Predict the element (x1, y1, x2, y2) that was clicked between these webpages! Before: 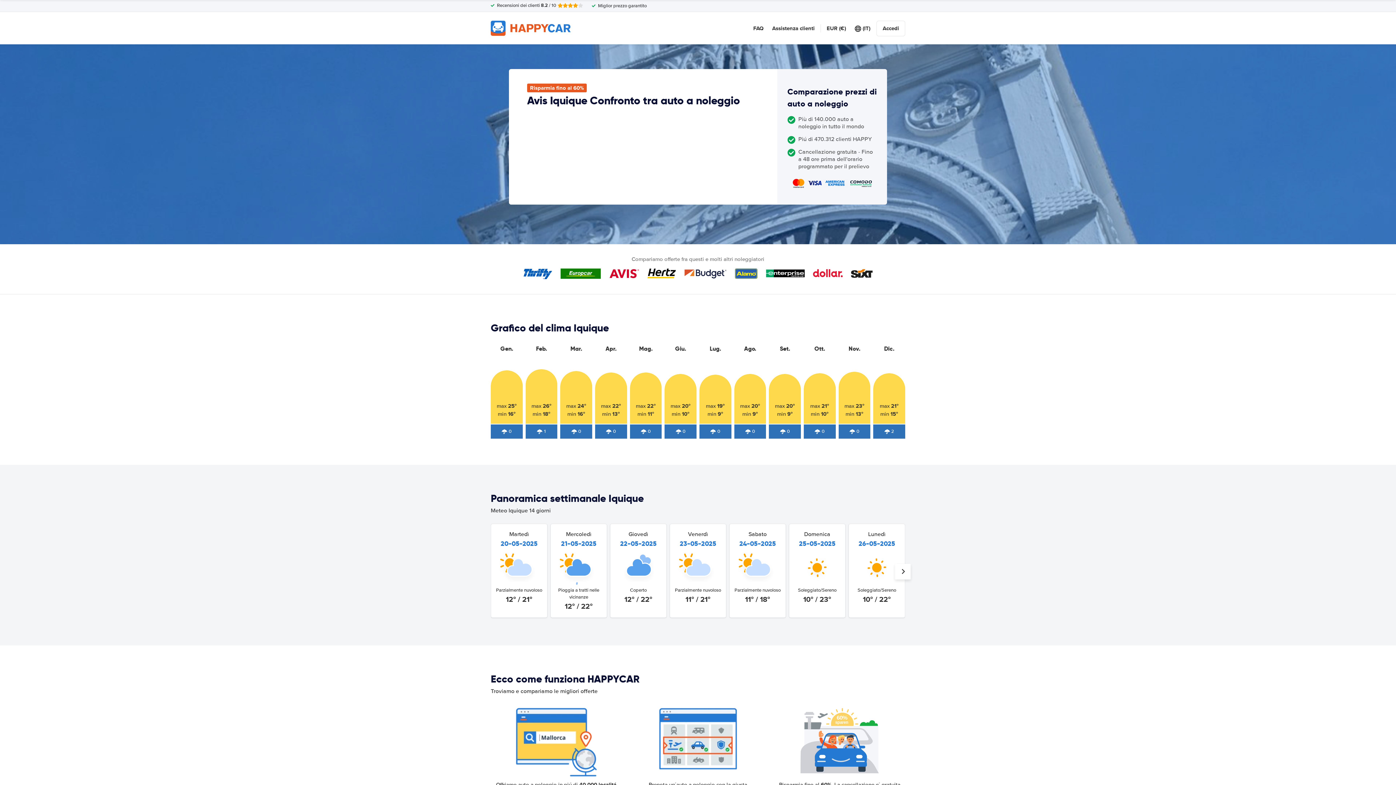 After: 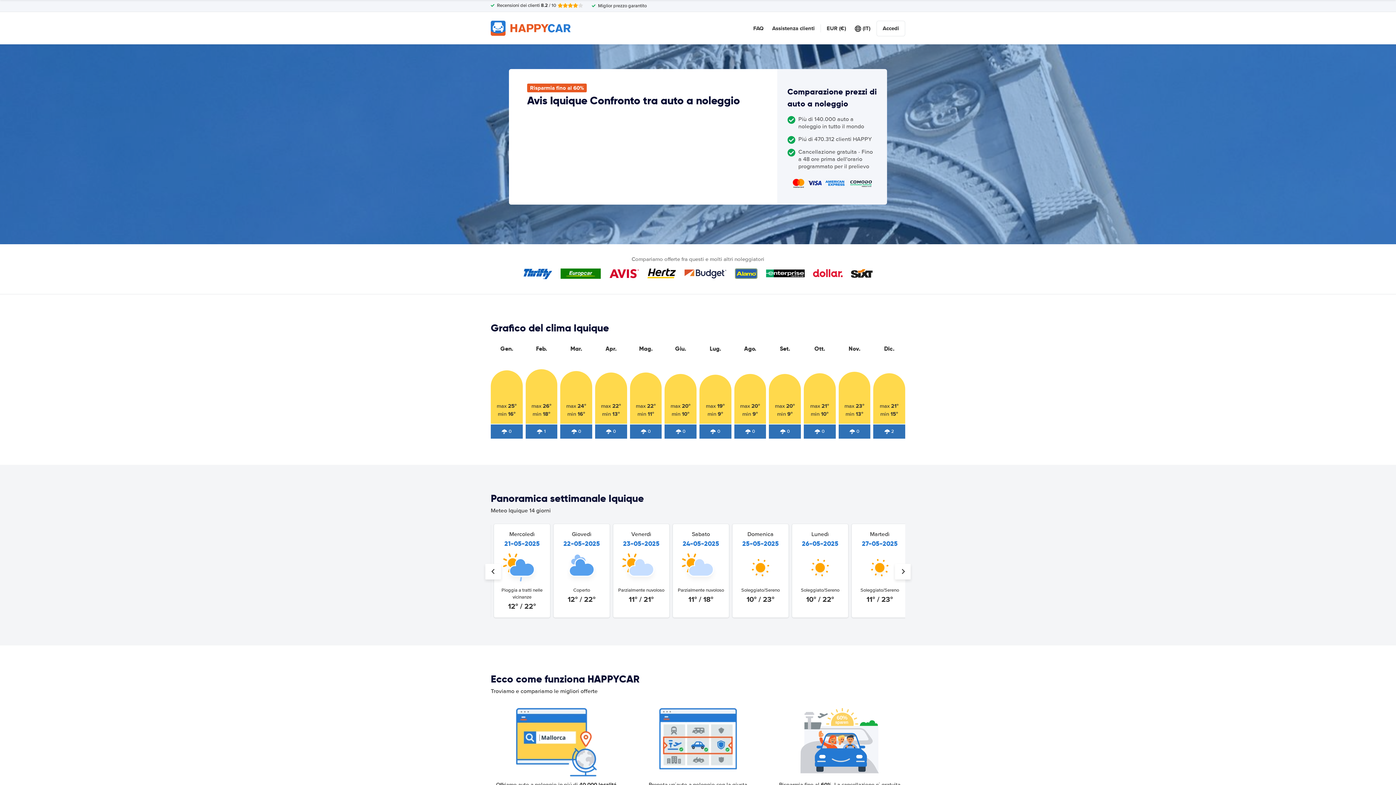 Action: bbox: (895, 564, 910, 579)